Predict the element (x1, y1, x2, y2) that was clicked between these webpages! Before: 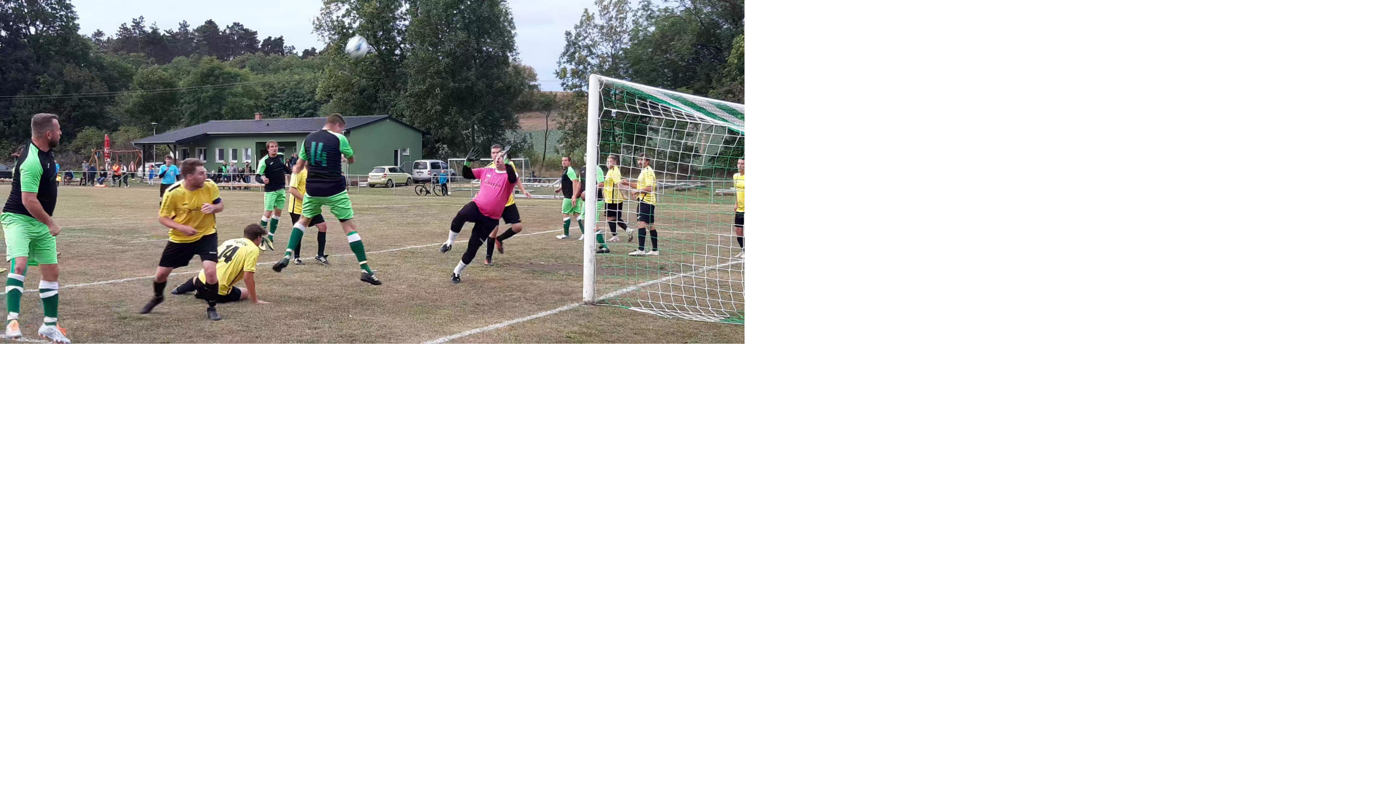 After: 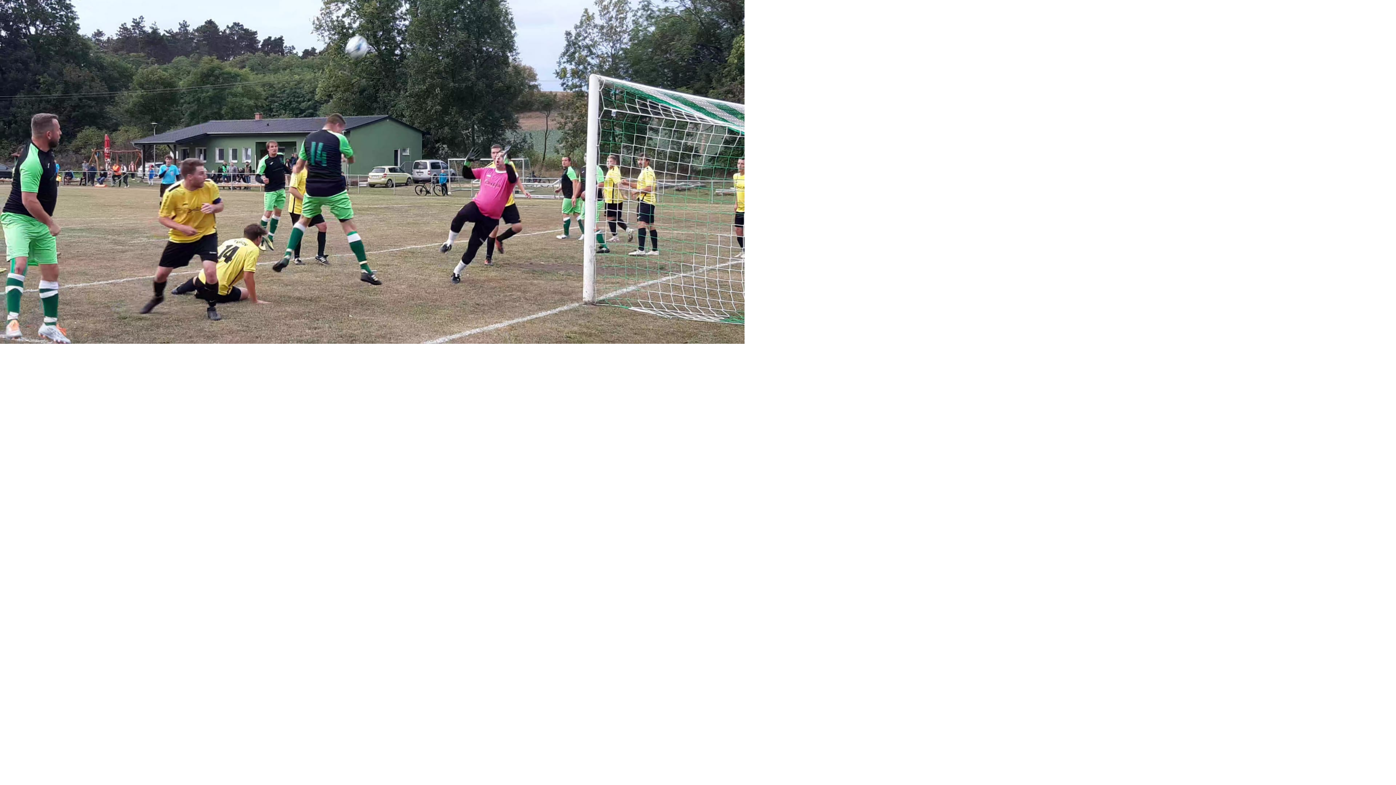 Action: bbox: (0, 0, 744, 344)